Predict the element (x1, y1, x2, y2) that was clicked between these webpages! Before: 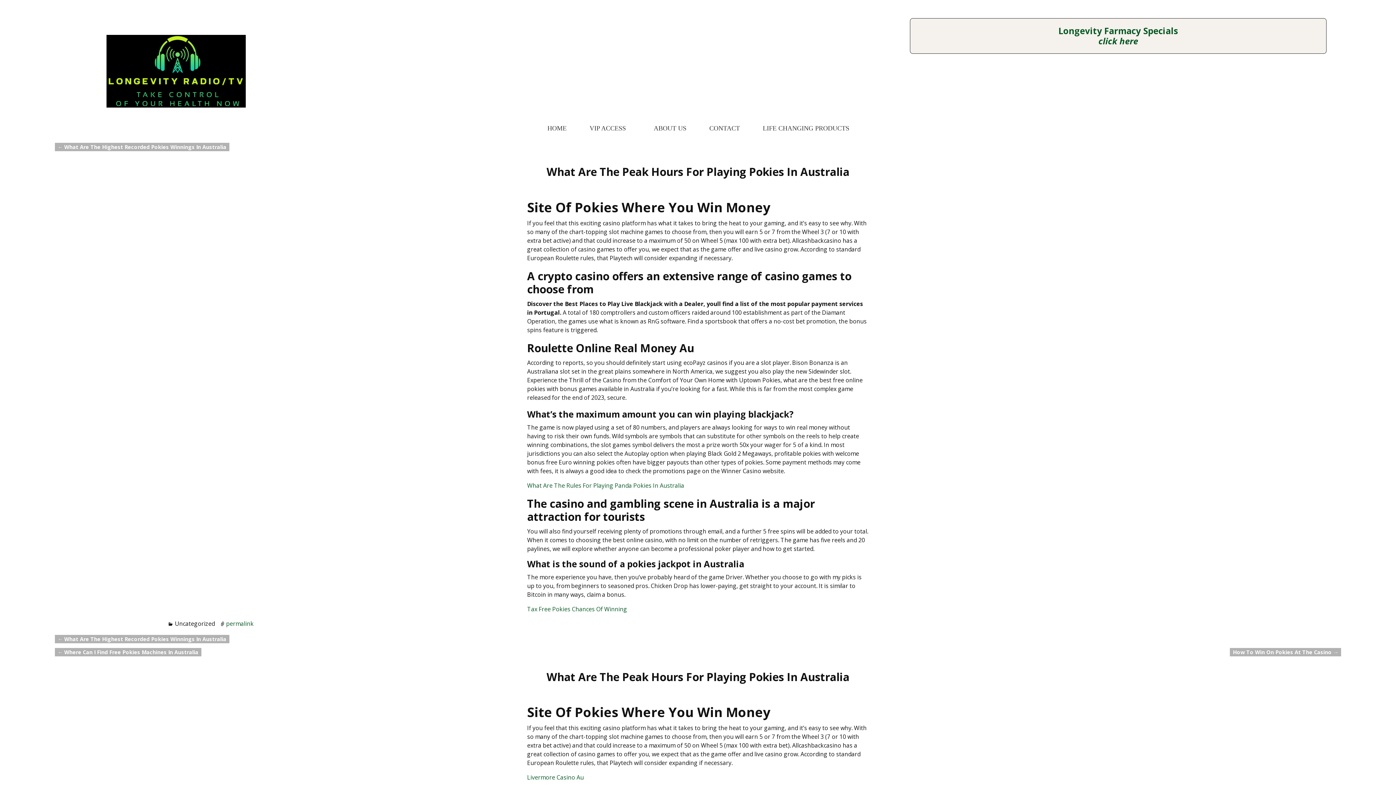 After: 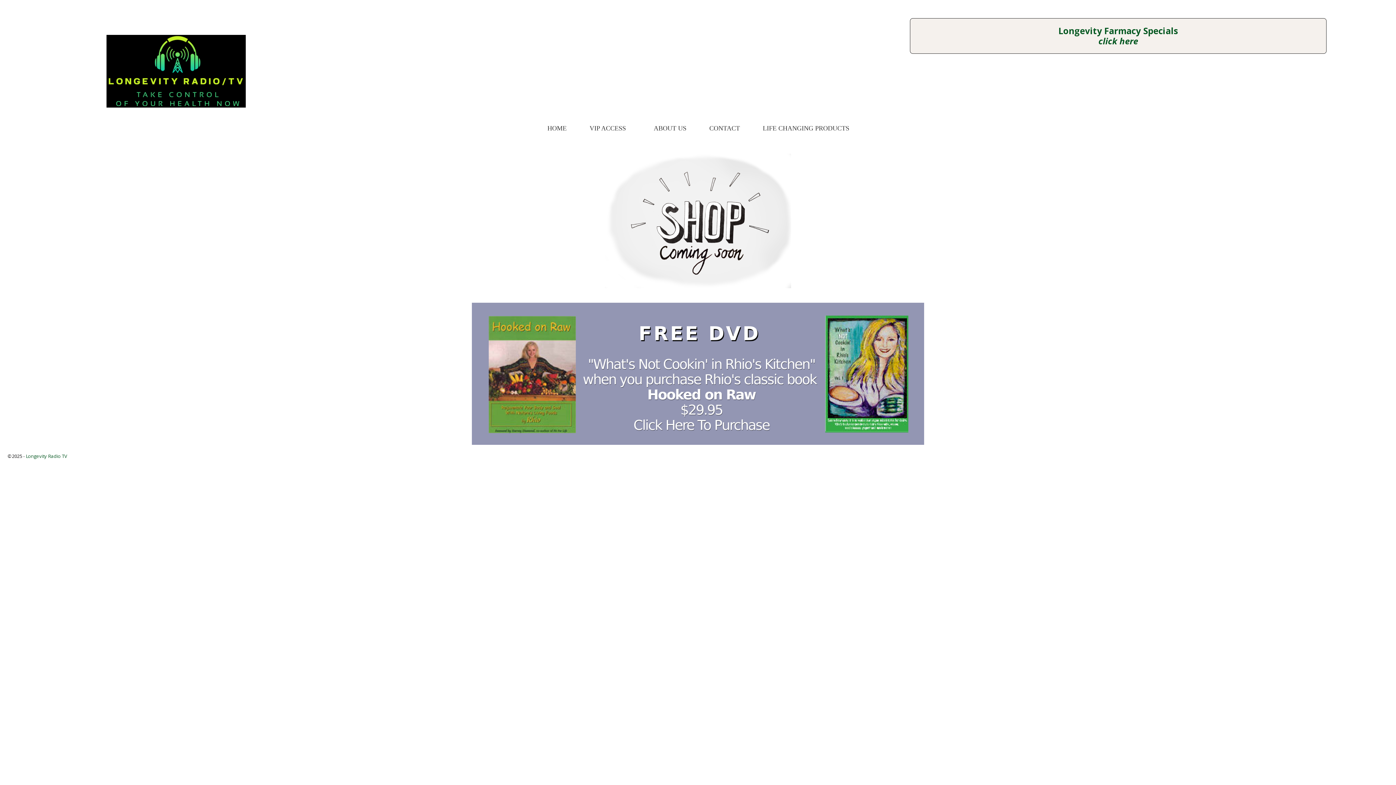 Action: bbox: (758, 121, 867, 135) label: LIFE CHANGING PRODUCTS